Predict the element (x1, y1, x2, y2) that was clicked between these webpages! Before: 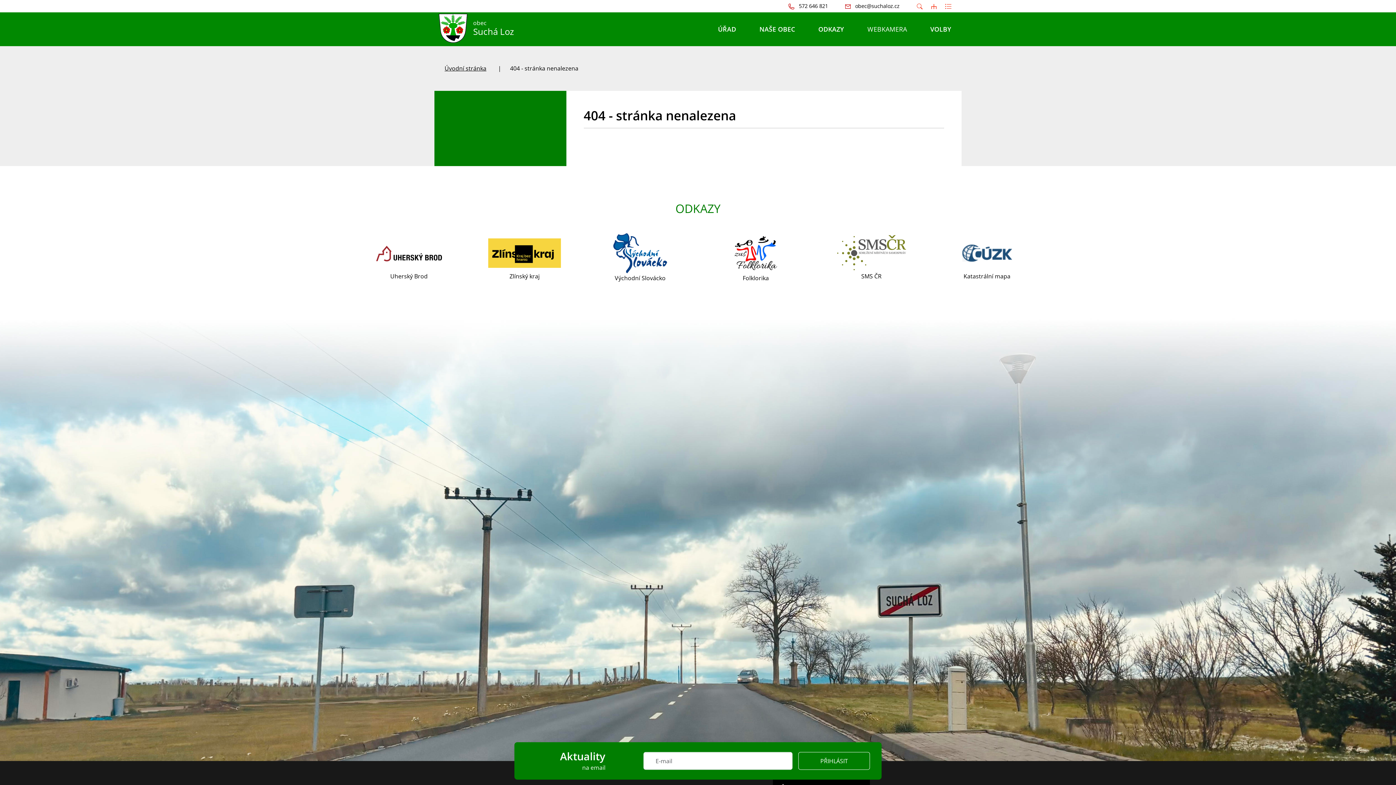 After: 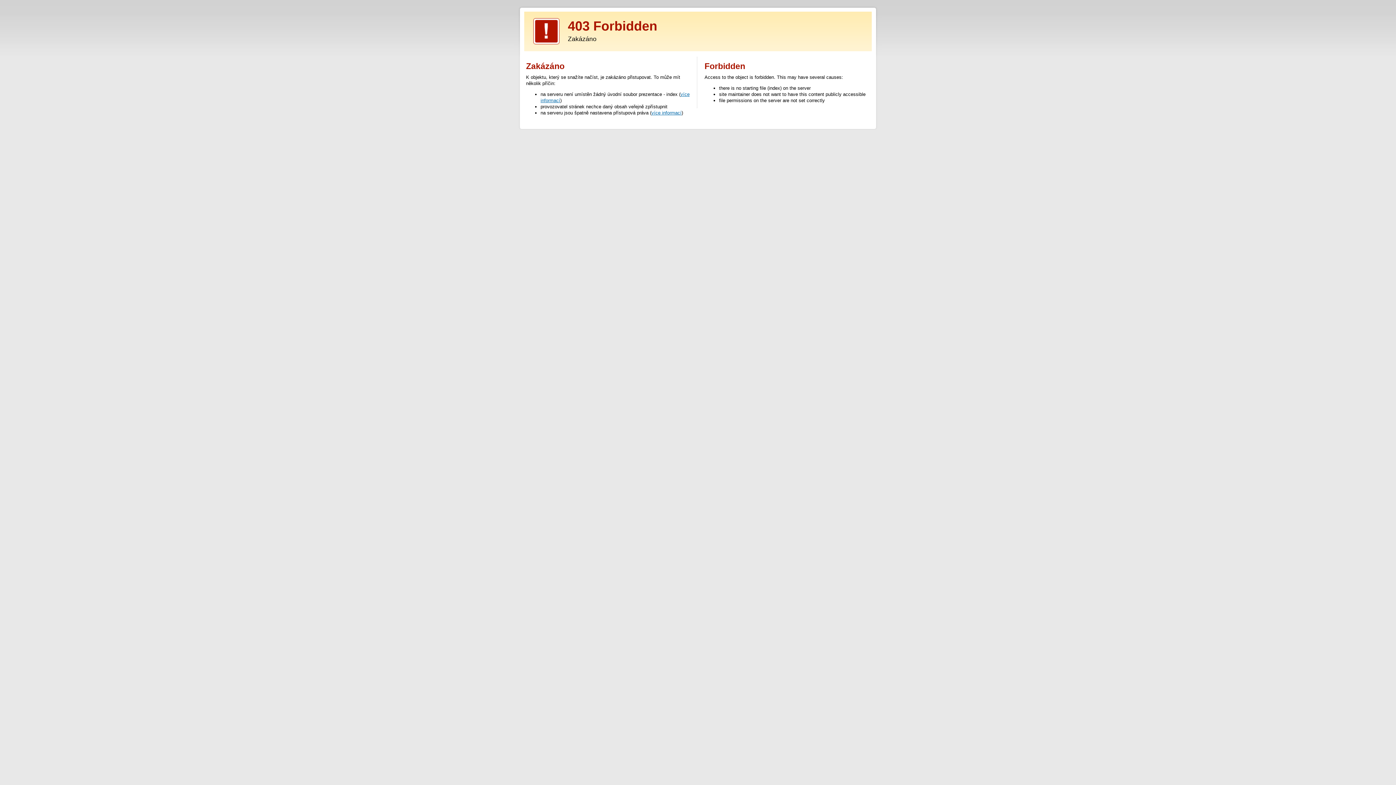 Action: bbox: (698, 233, 813, 273)